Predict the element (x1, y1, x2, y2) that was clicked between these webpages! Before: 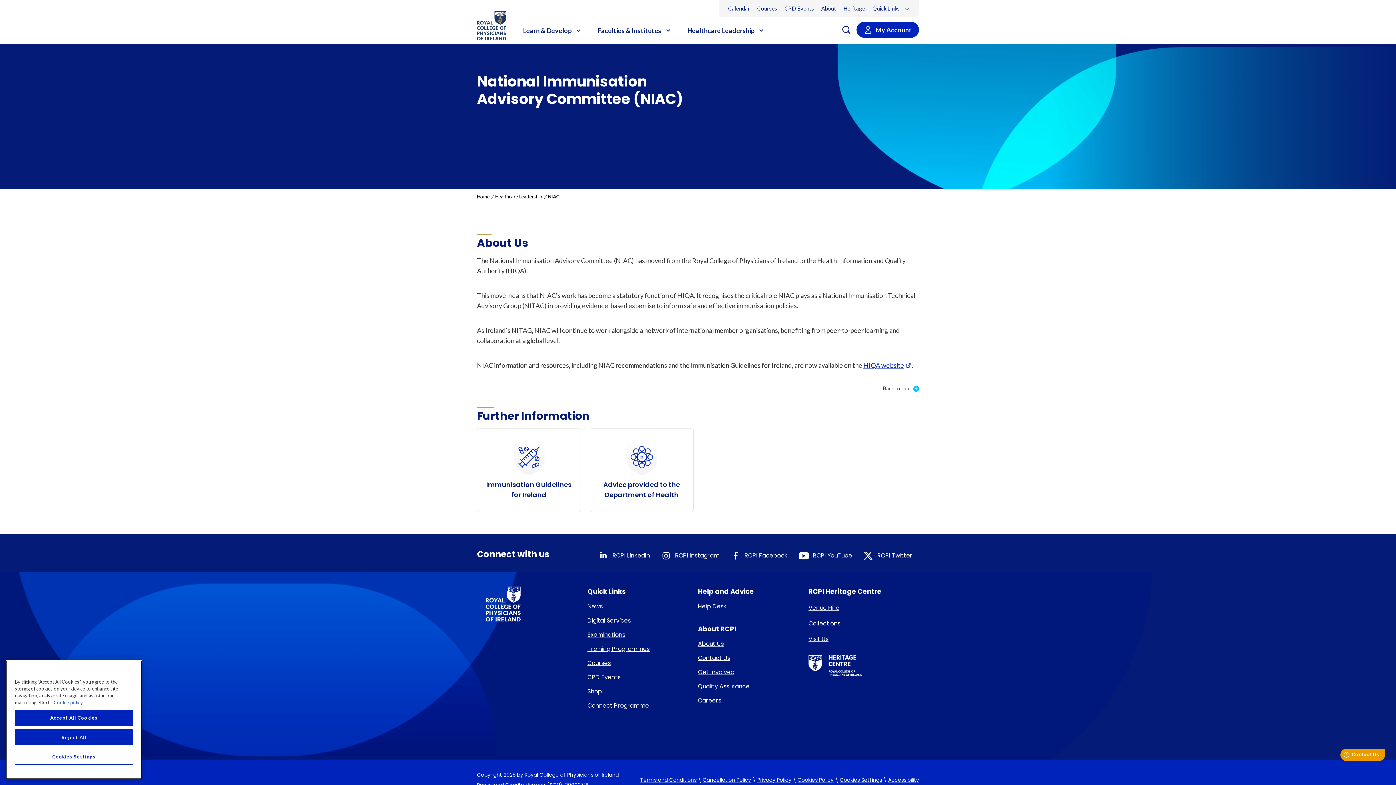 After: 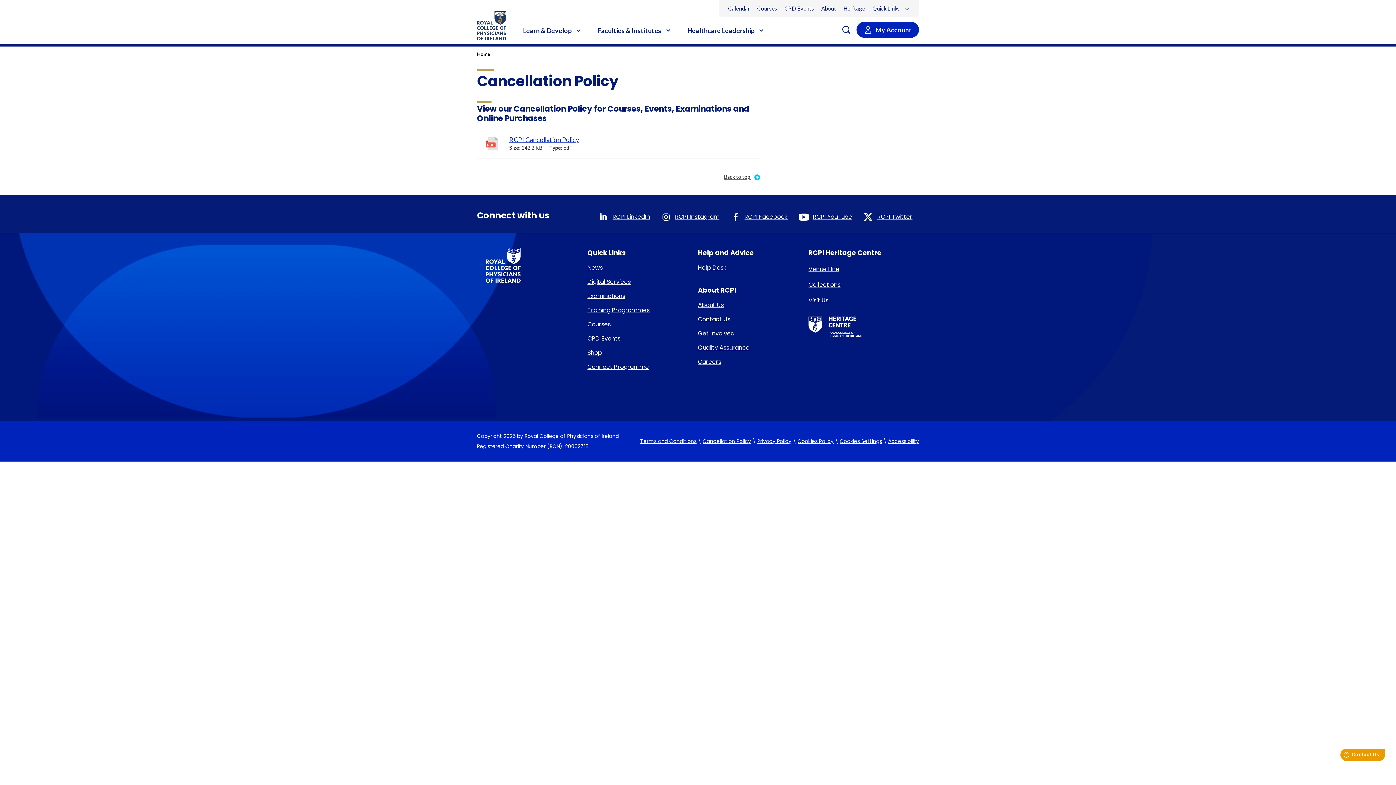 Action: label: Cancellation Policy bbox: (702, 776, 751, 784)